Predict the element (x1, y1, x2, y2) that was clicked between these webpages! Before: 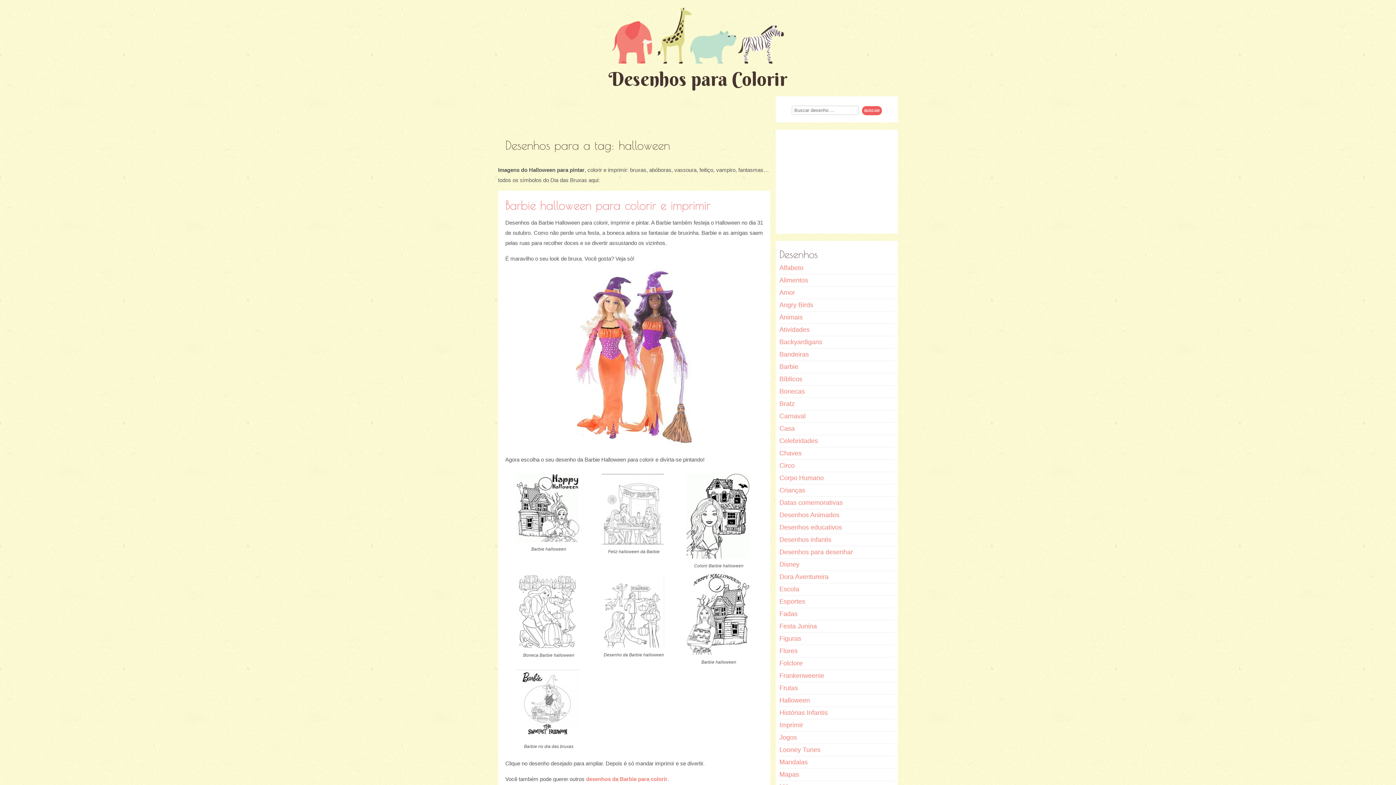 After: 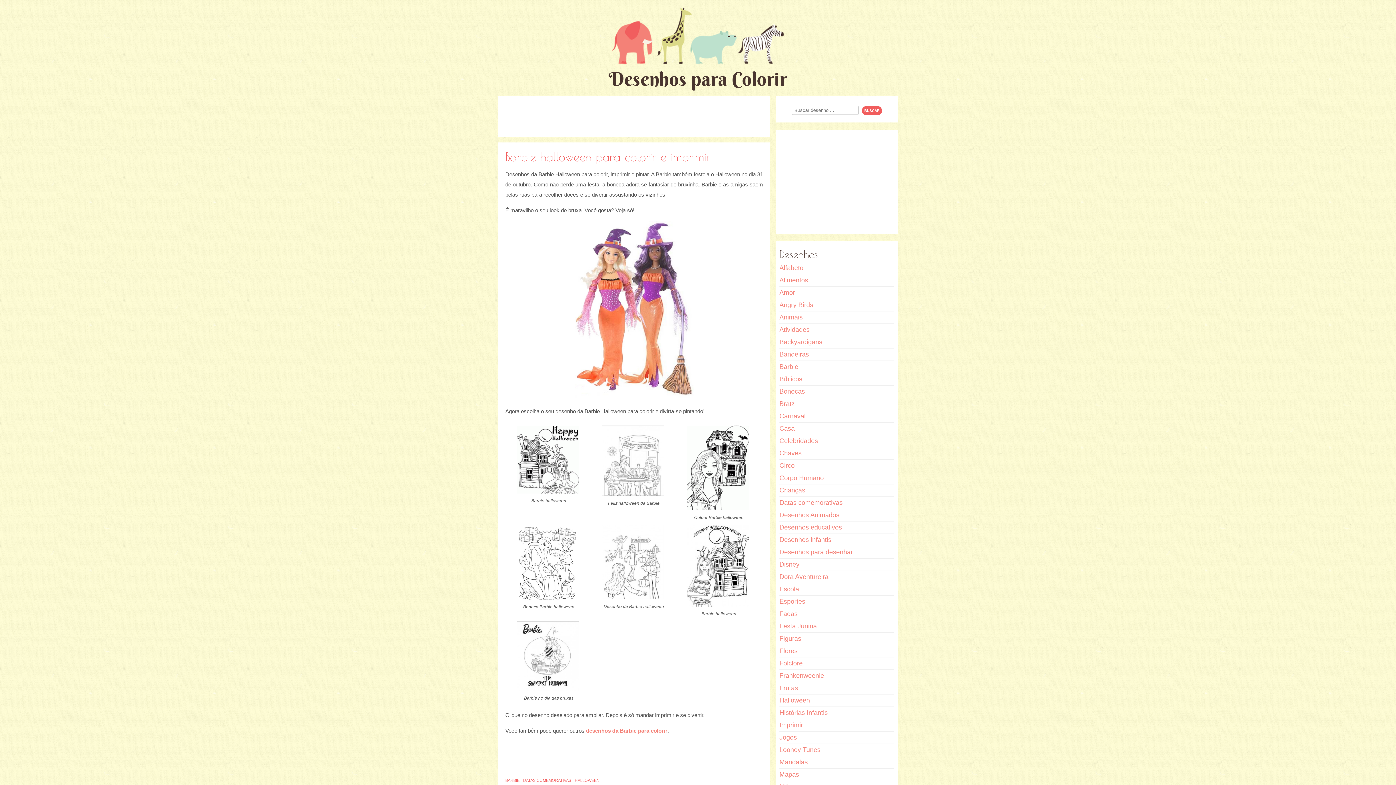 Action: label: Barbie halloween para colorir e imprimir bbox: (505, 198, 710, 212)